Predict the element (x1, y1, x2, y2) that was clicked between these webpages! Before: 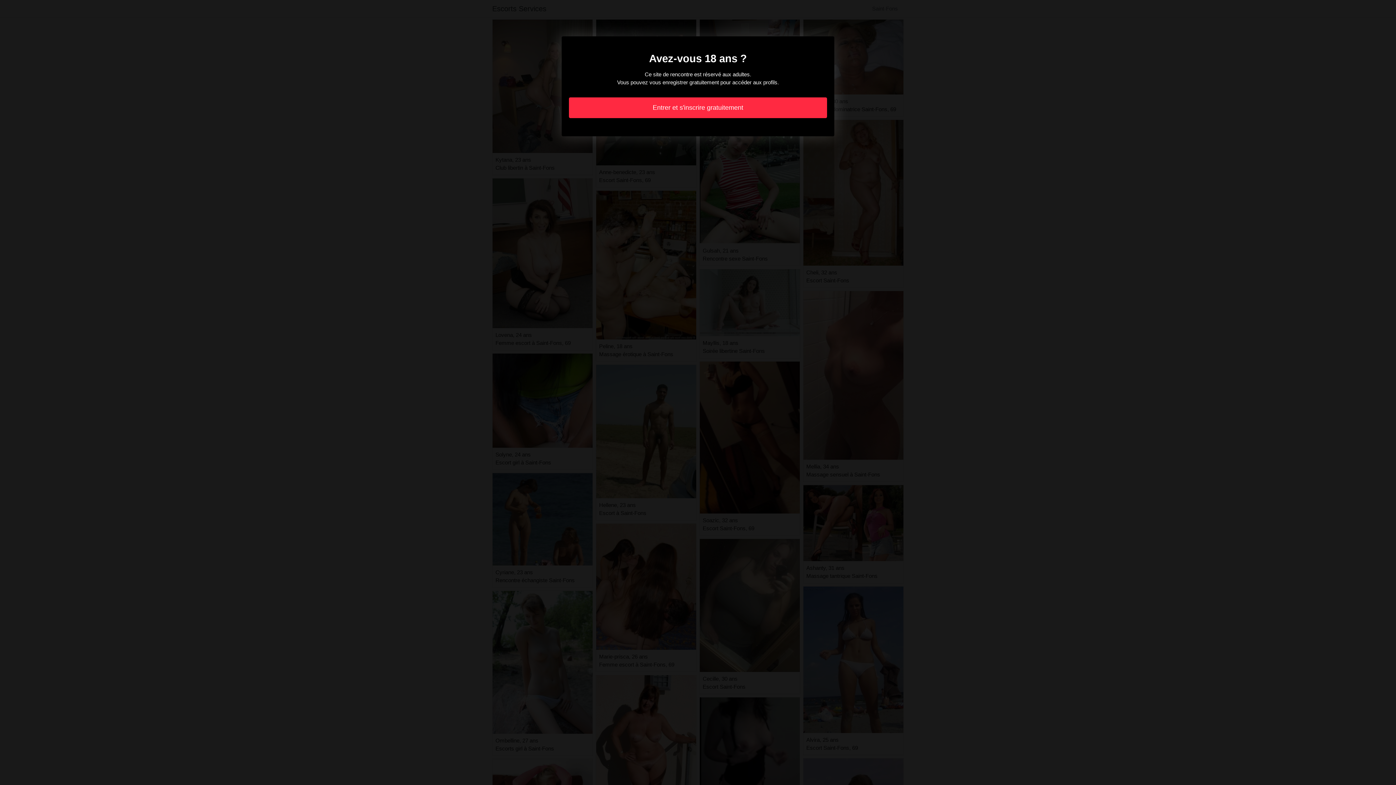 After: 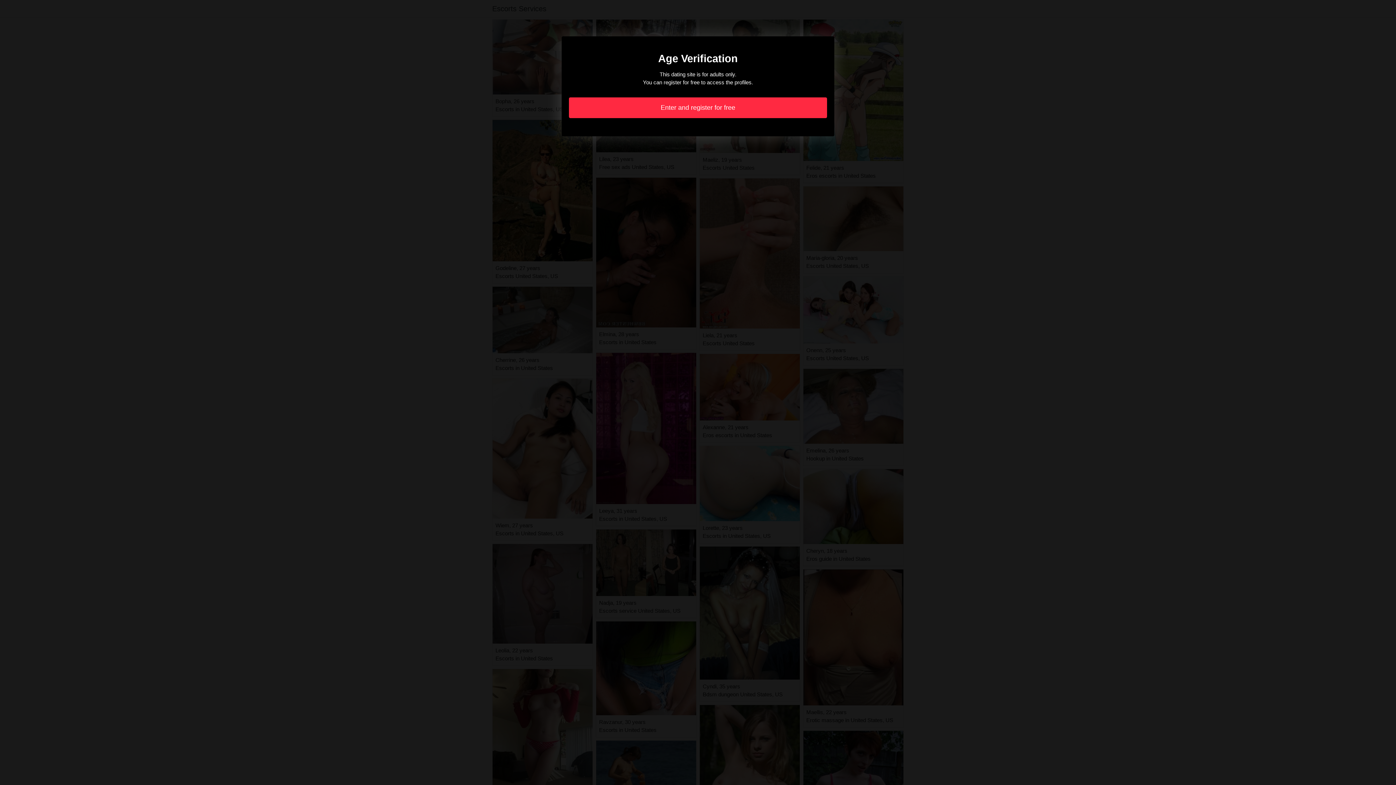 Action: label: Entrer et s'inscrire gratuitement bbox: (569, 97, 827, 118)